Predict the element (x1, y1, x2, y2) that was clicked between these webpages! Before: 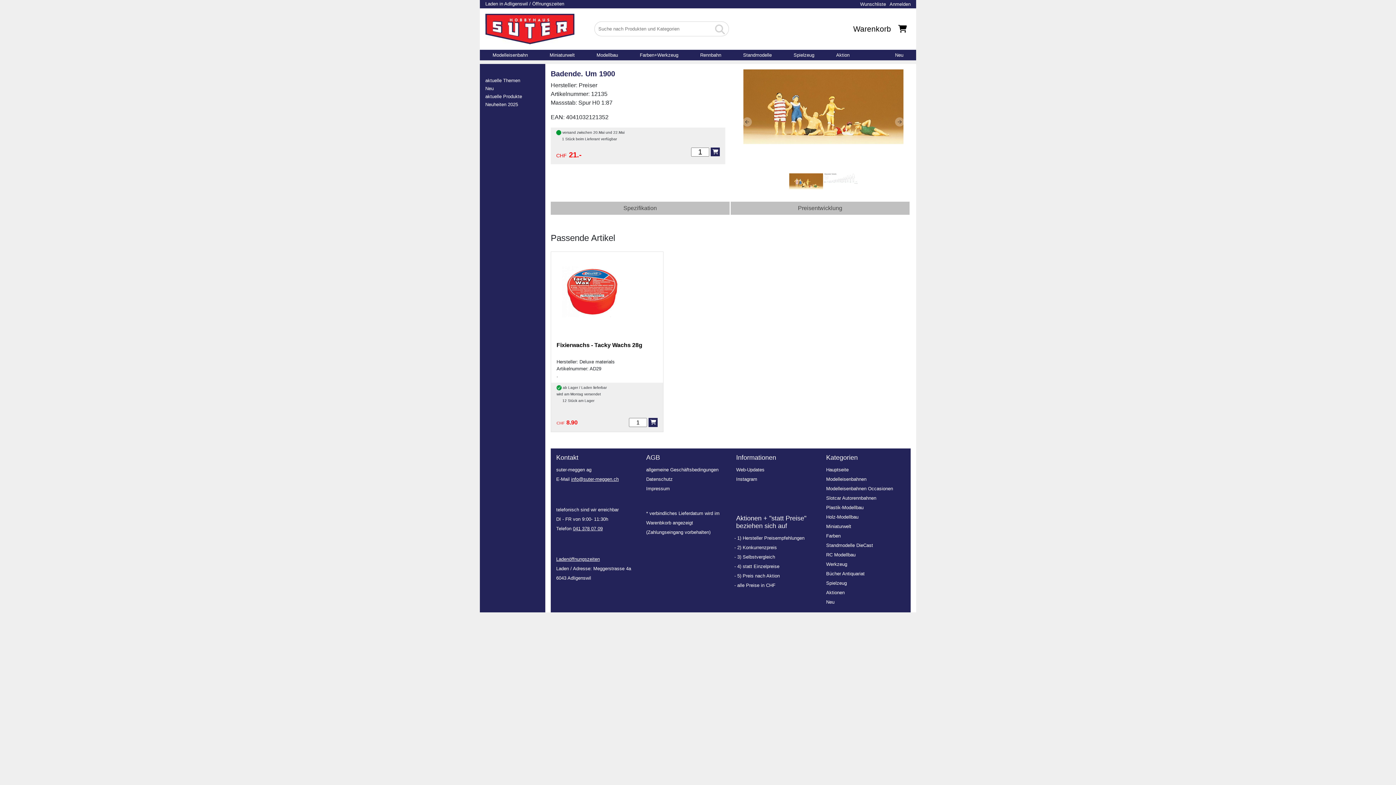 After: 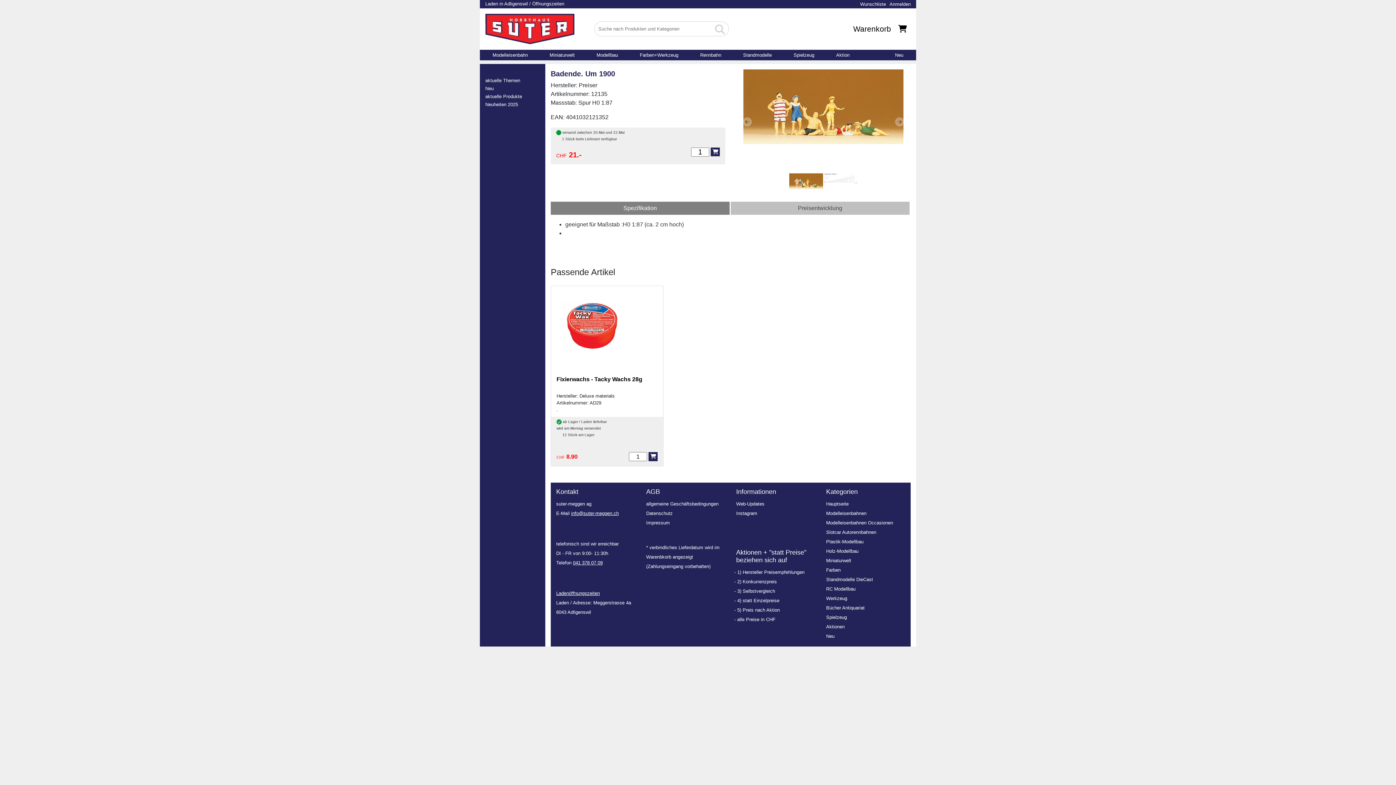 Action: bbox: (550, 201, 729, 214) label: Spezifikation